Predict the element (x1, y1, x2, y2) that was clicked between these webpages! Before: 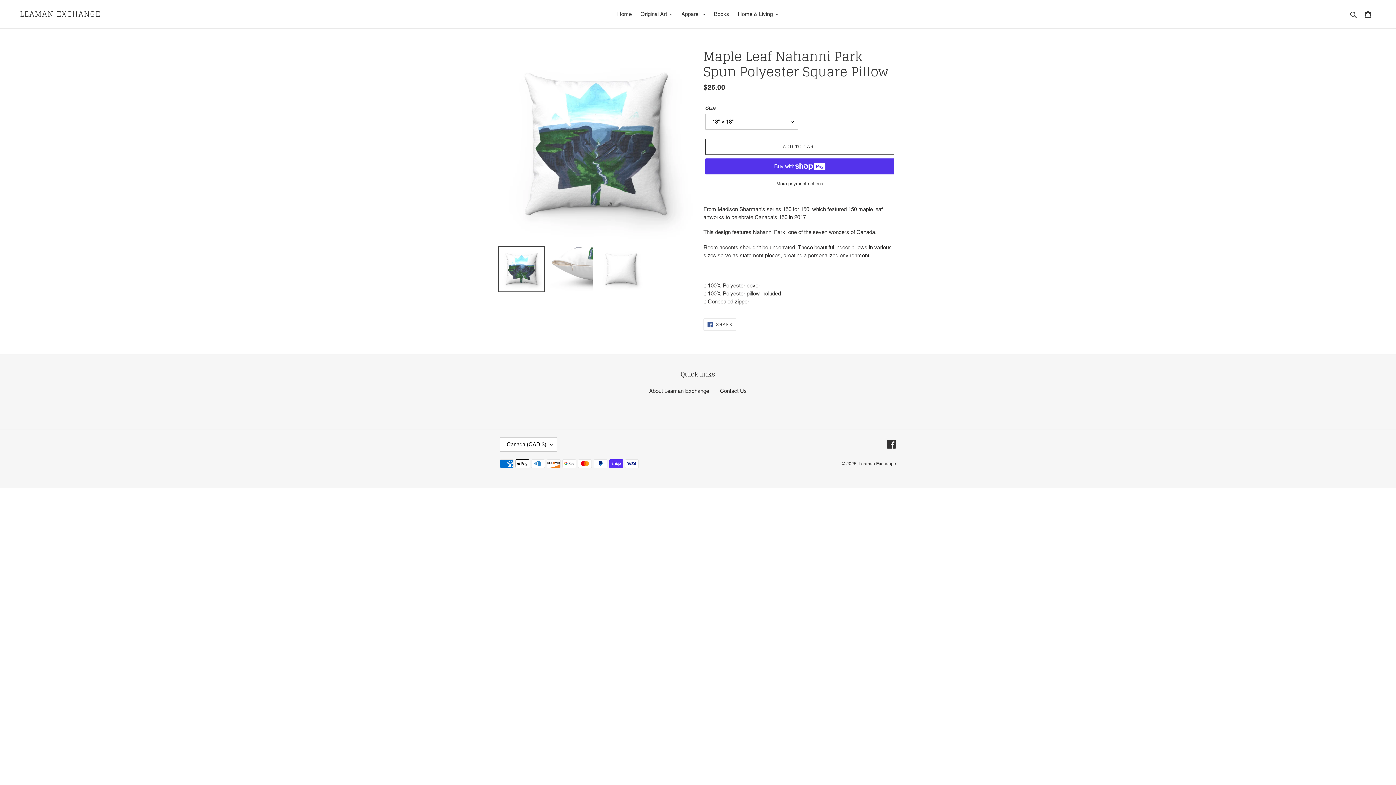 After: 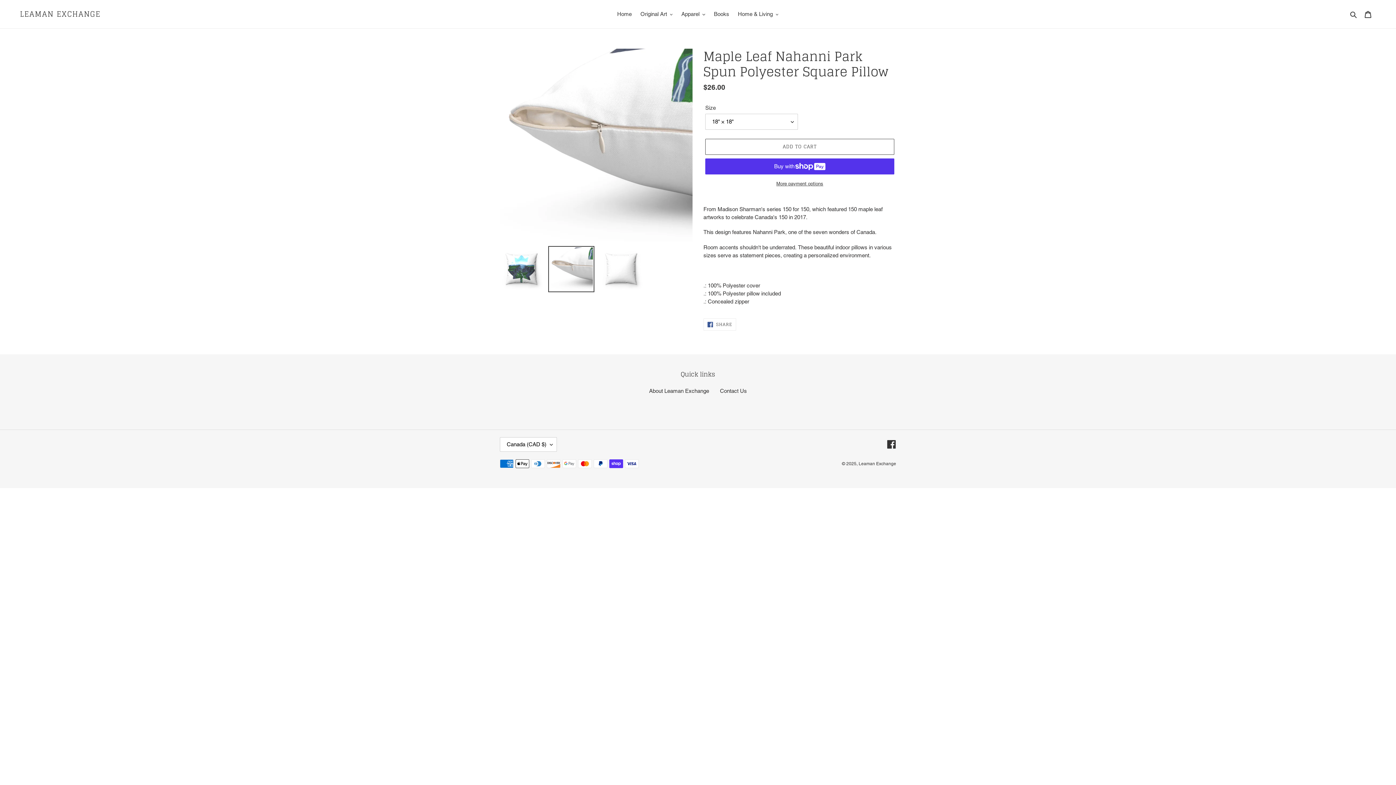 Action: bbox: (548, 246, 594, 292)